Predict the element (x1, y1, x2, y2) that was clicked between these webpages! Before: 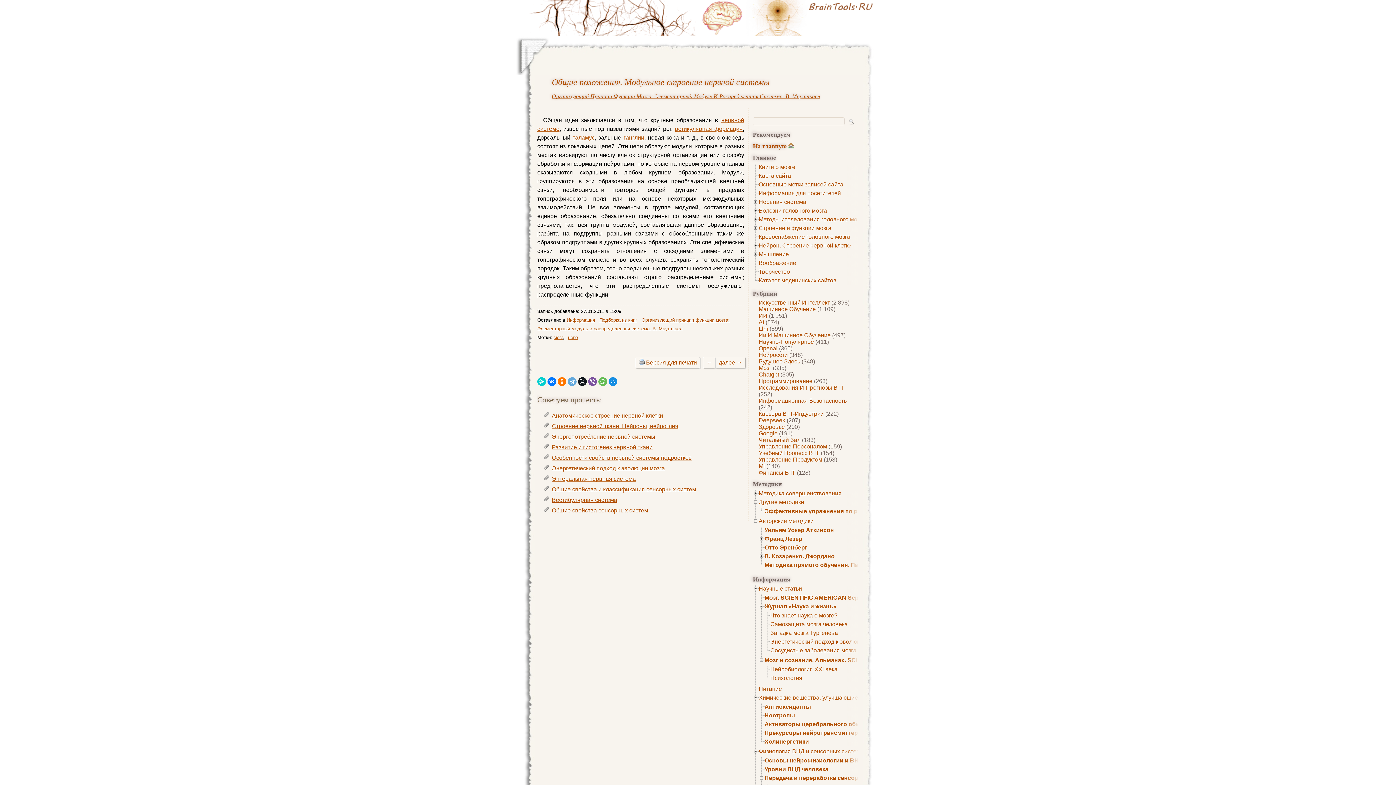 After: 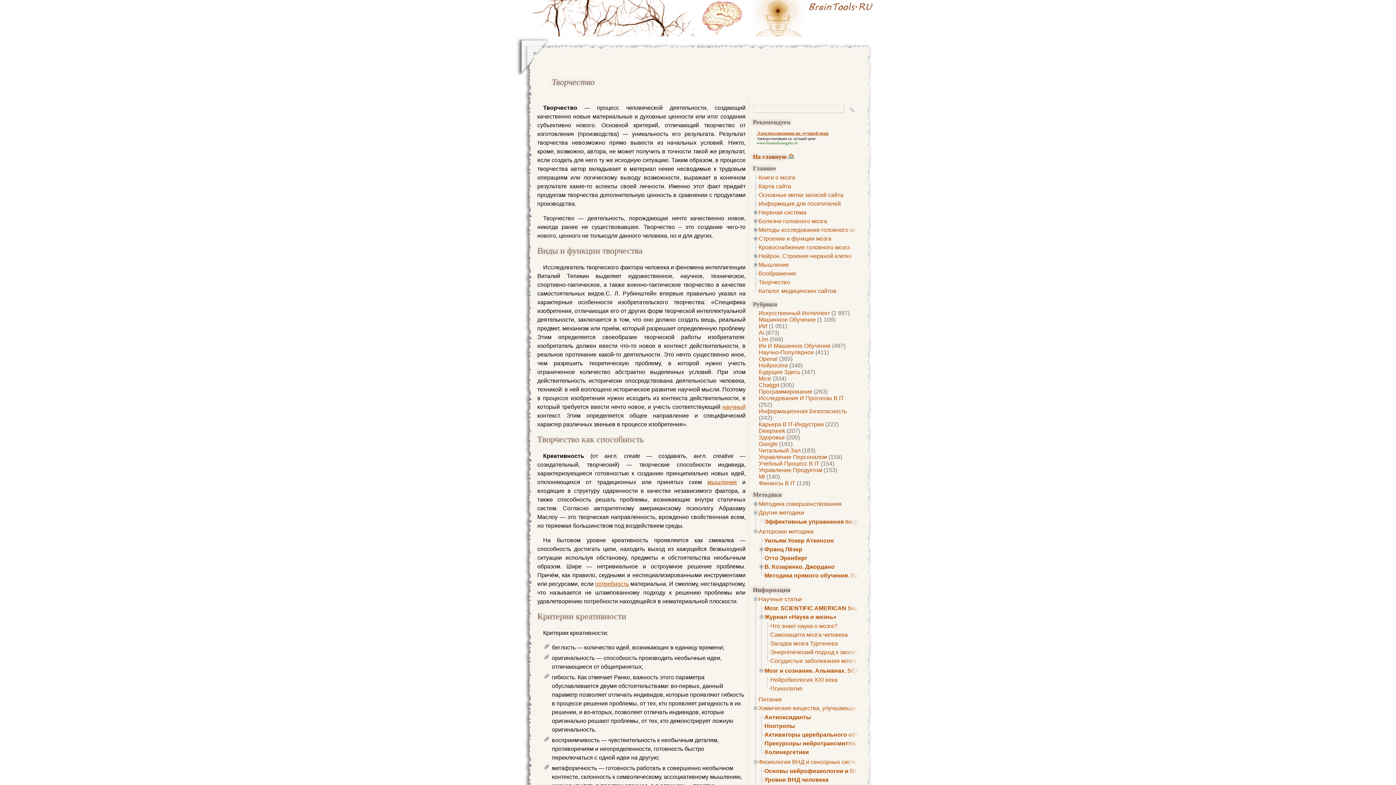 Action: bbox: (758, 268, 790, 274) label: Творчество